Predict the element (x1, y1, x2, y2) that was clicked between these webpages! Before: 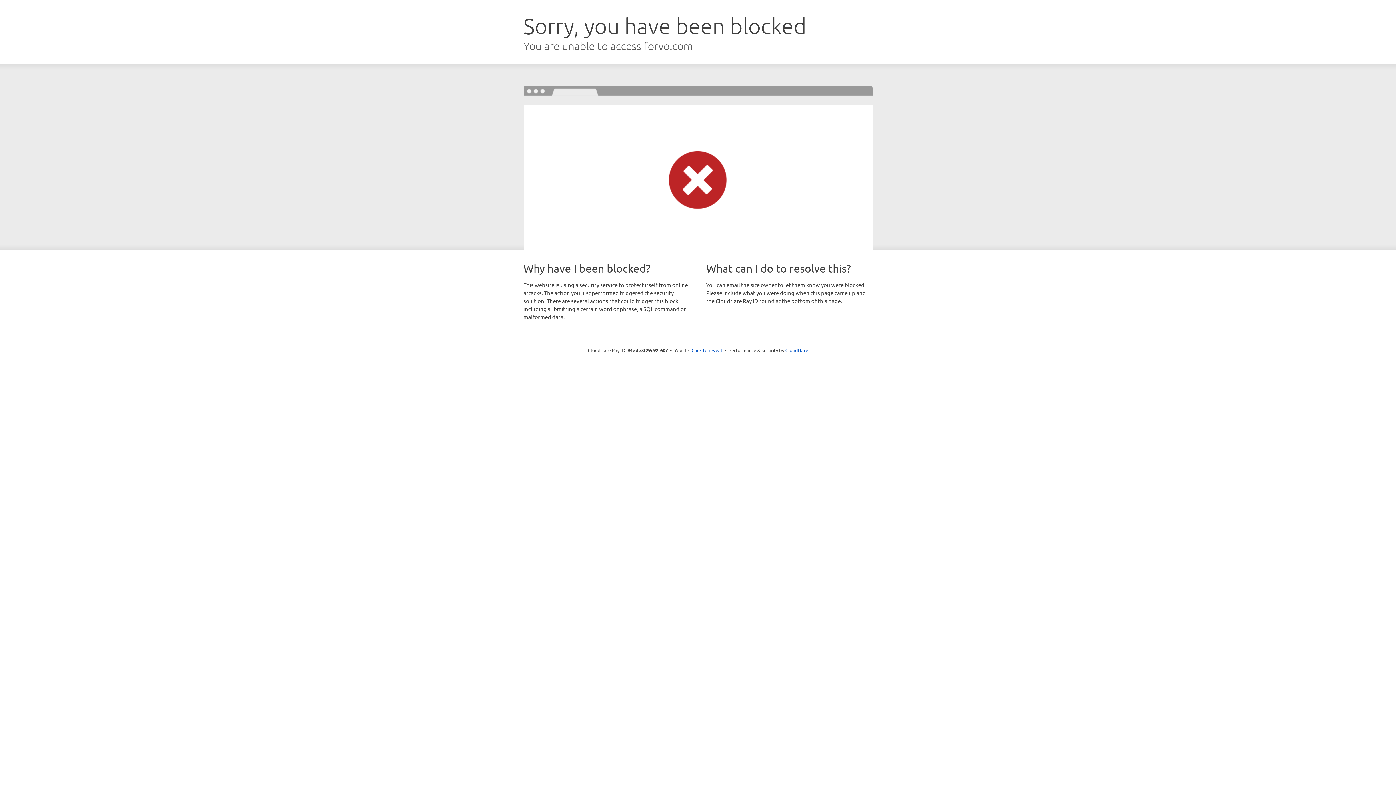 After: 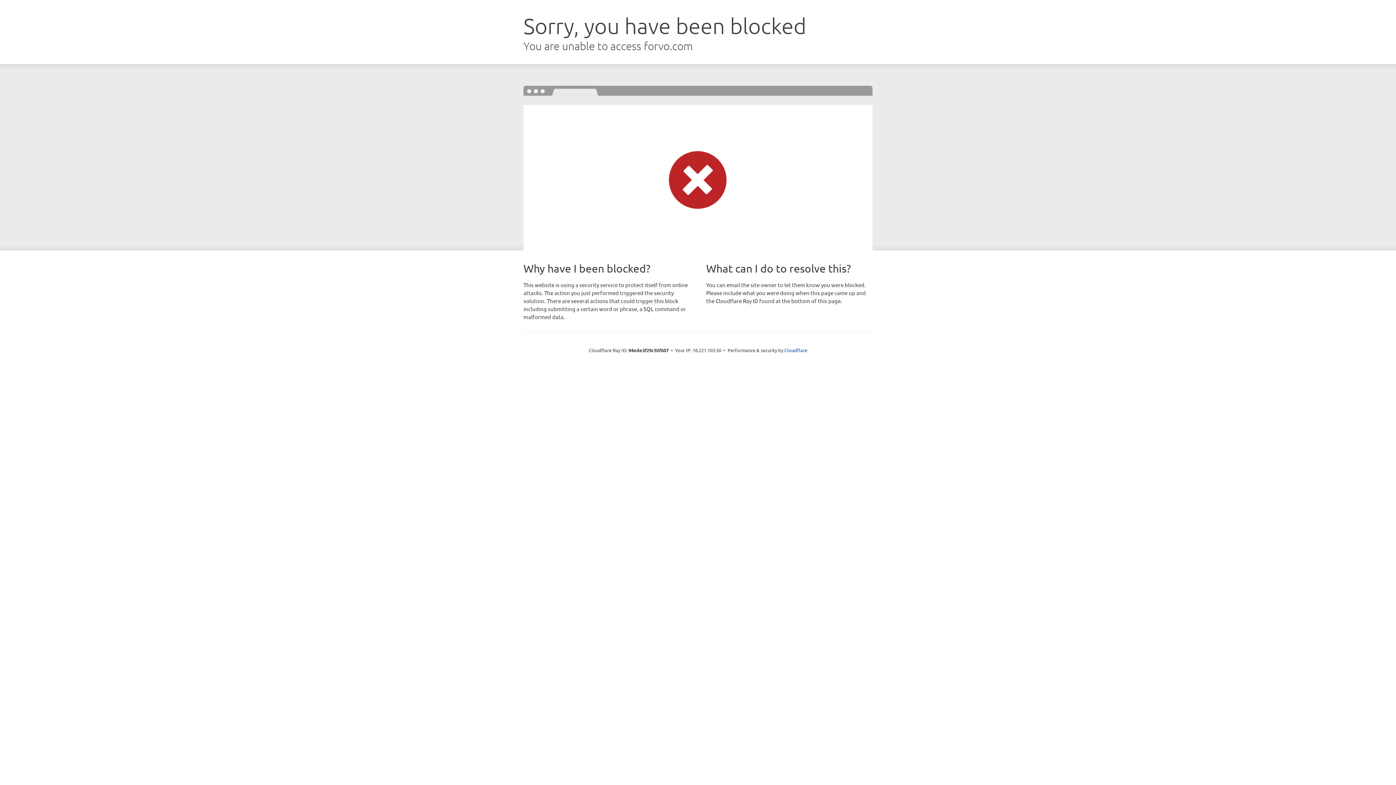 Action: bbox: (691, 346, 722, 353) label: Click to reveal